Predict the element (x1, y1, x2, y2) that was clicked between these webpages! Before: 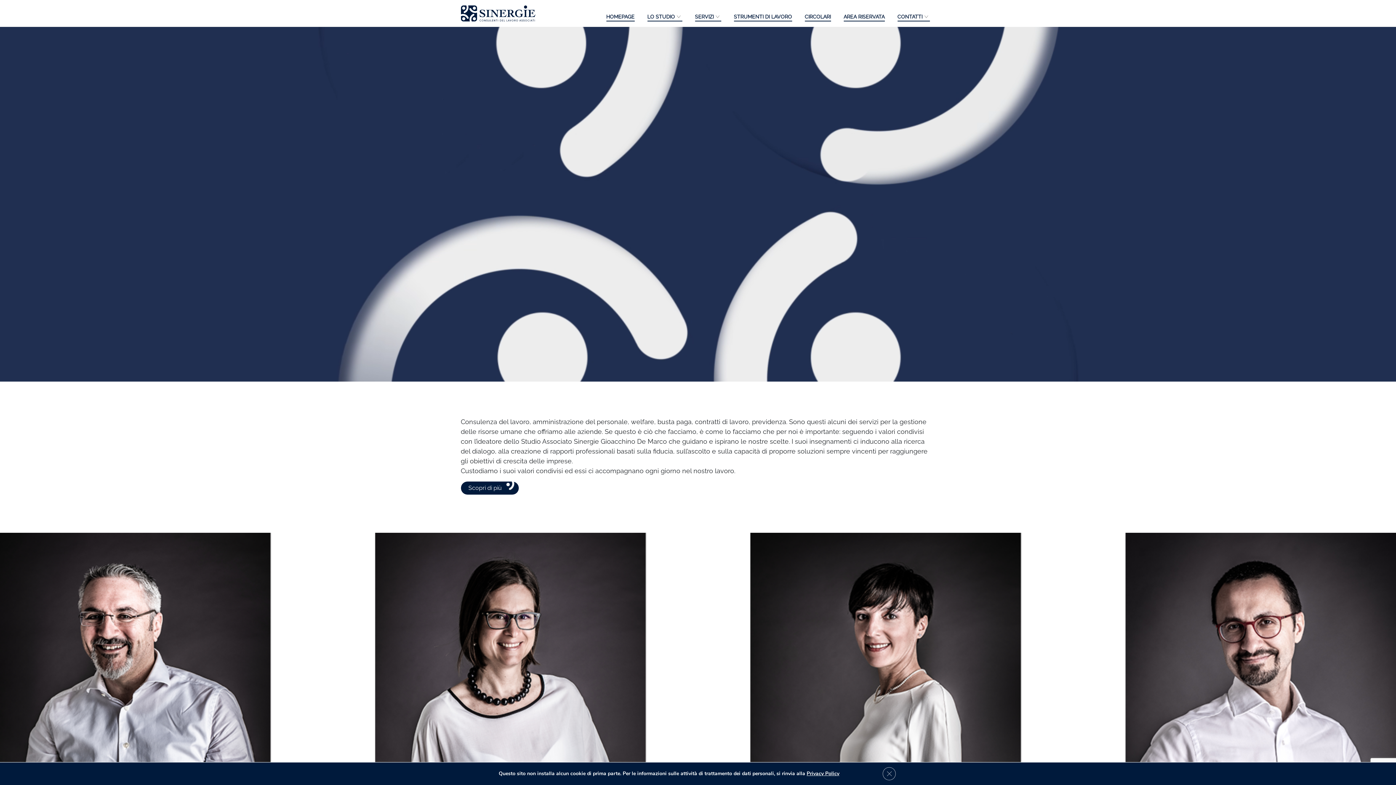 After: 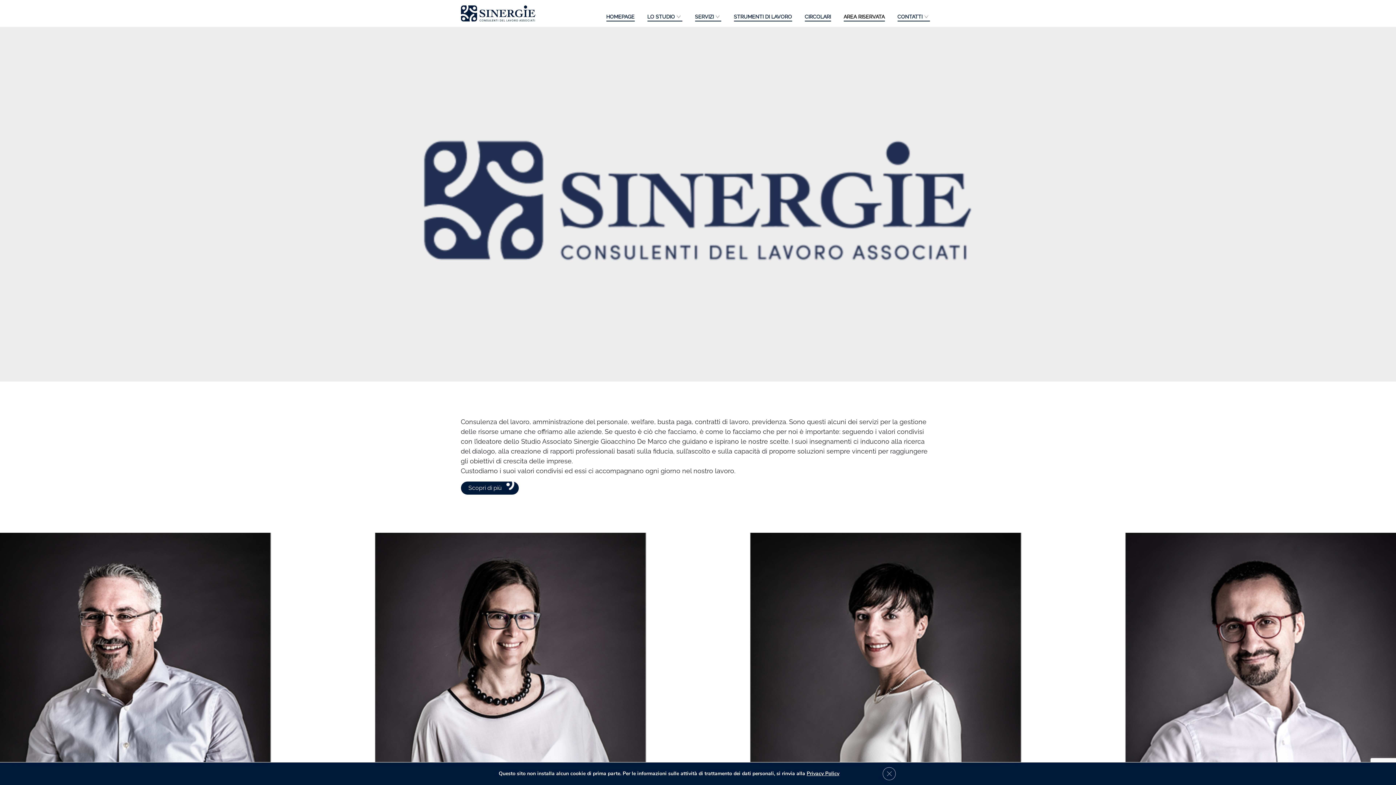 Action: label: AREA RISERVATA bbox: (843, 12, 884, 21)